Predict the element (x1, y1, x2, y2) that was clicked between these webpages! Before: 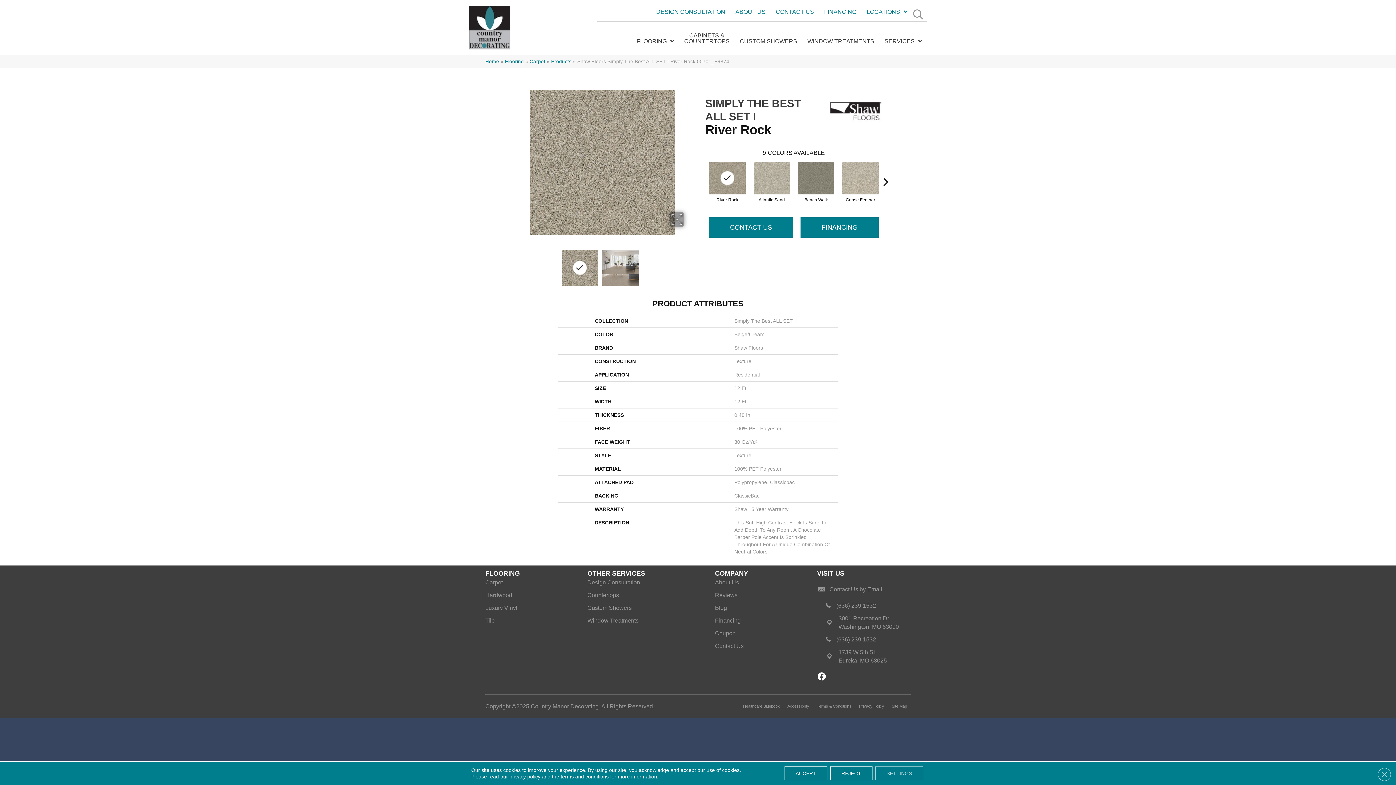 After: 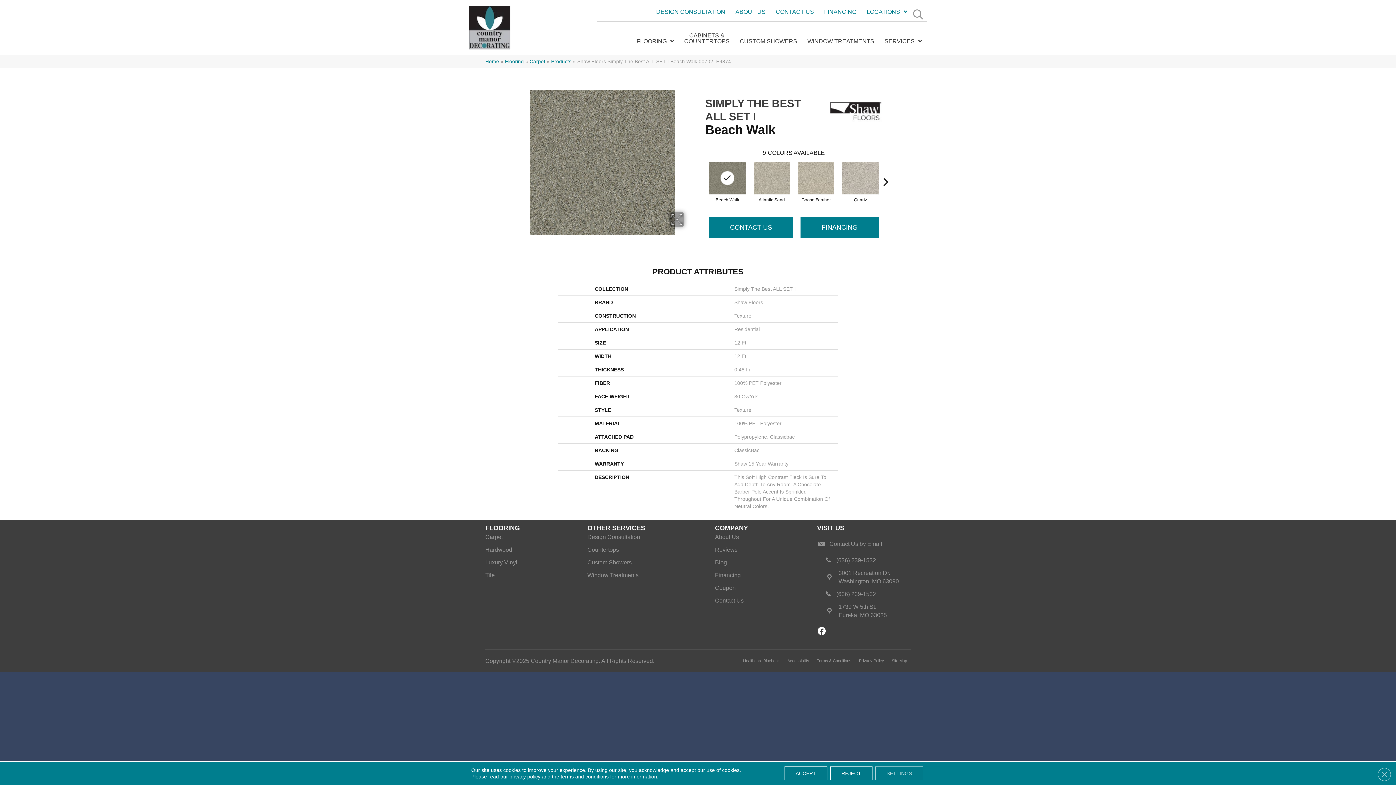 Action: label: Beach Walk bbox: (804, 196, 828, 202)